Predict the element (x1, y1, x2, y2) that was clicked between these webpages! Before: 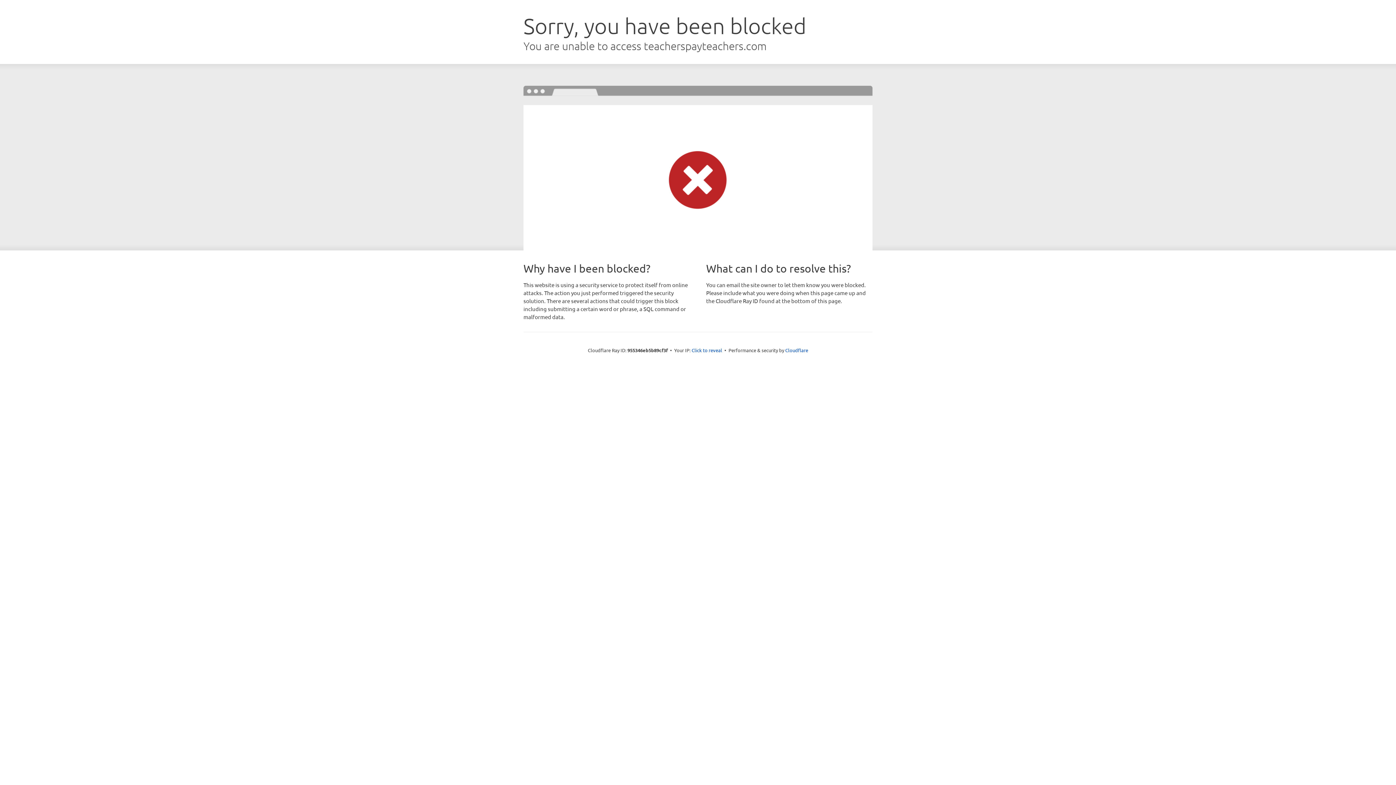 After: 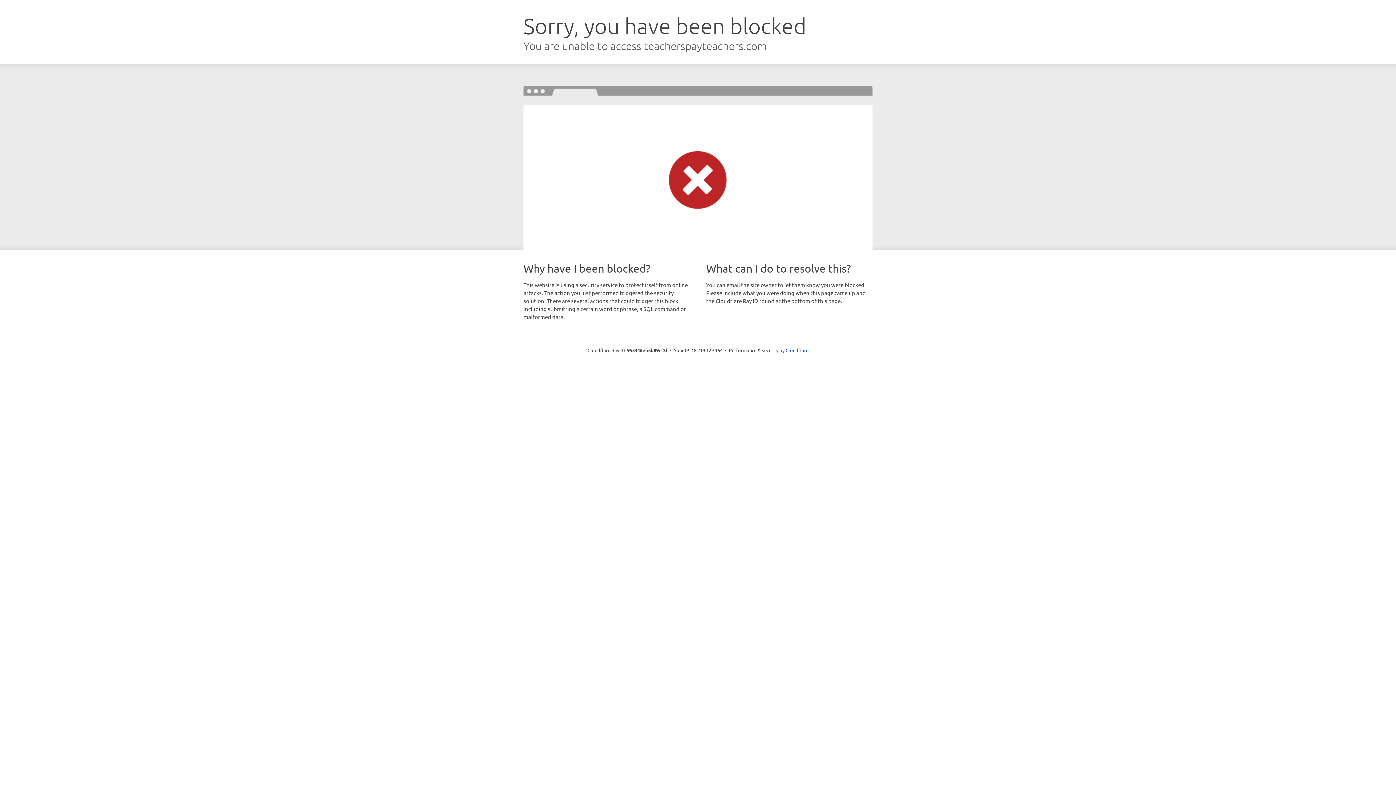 Action: label: Click to reveal bbox: (691, 346, 722, 353)